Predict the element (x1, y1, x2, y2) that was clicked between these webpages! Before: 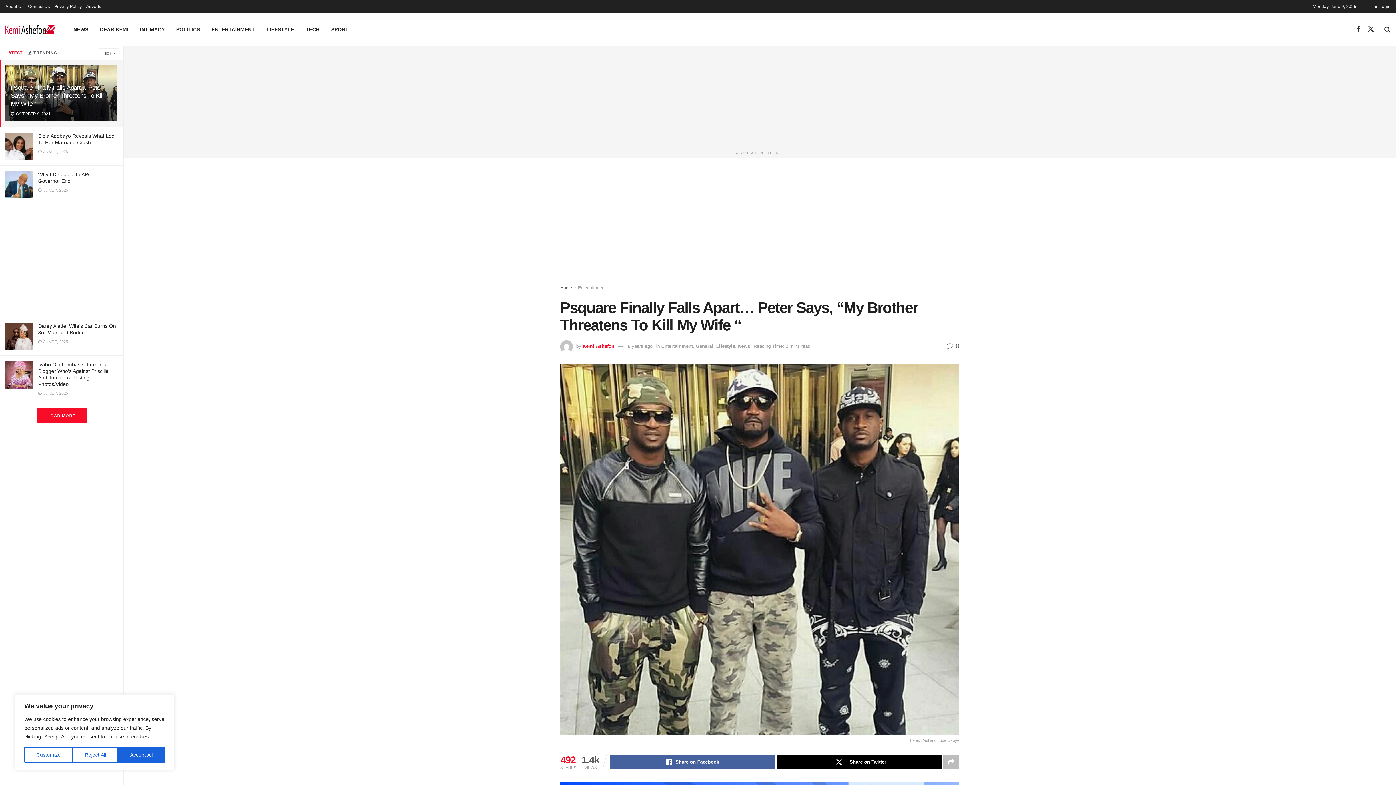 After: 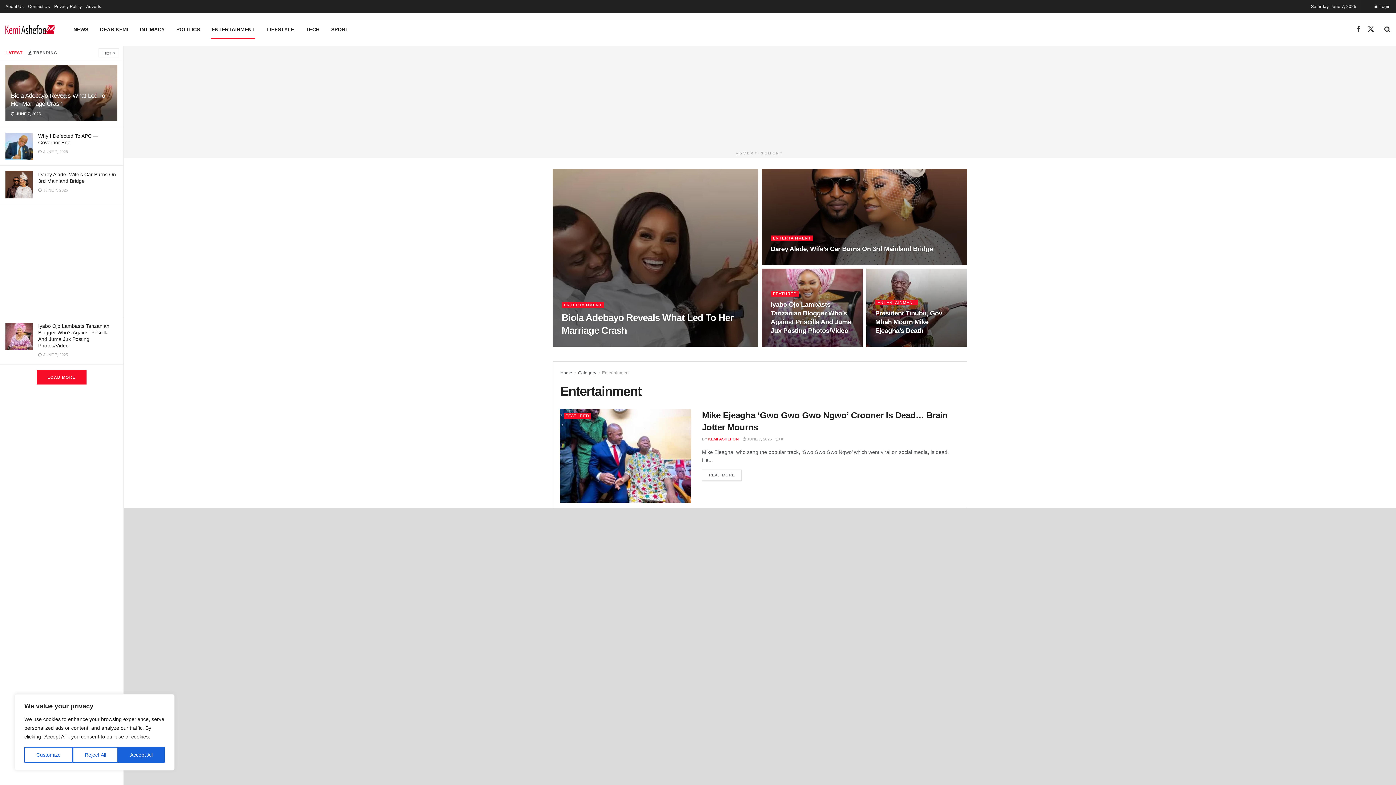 Action: bbox: (661, 343, 693, 348) label: Entertainment